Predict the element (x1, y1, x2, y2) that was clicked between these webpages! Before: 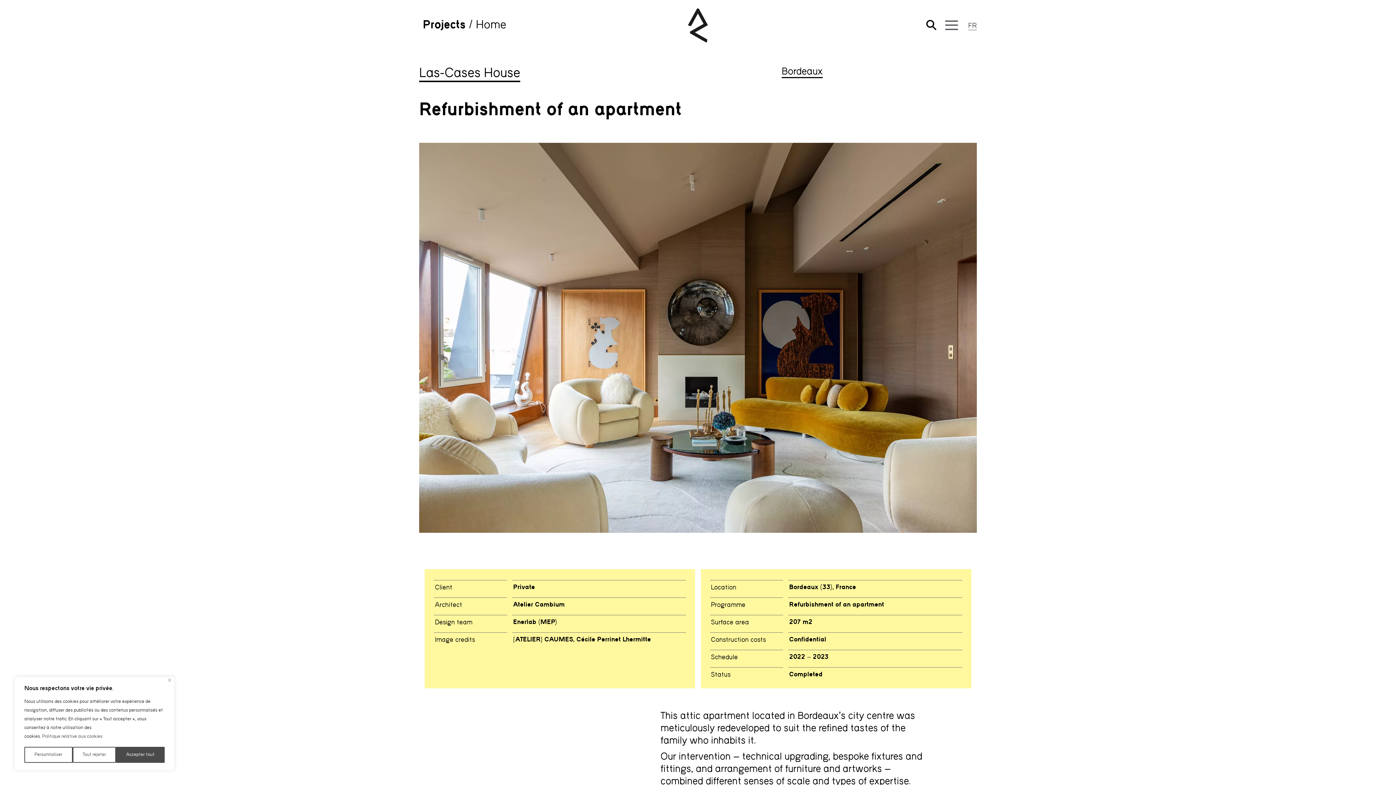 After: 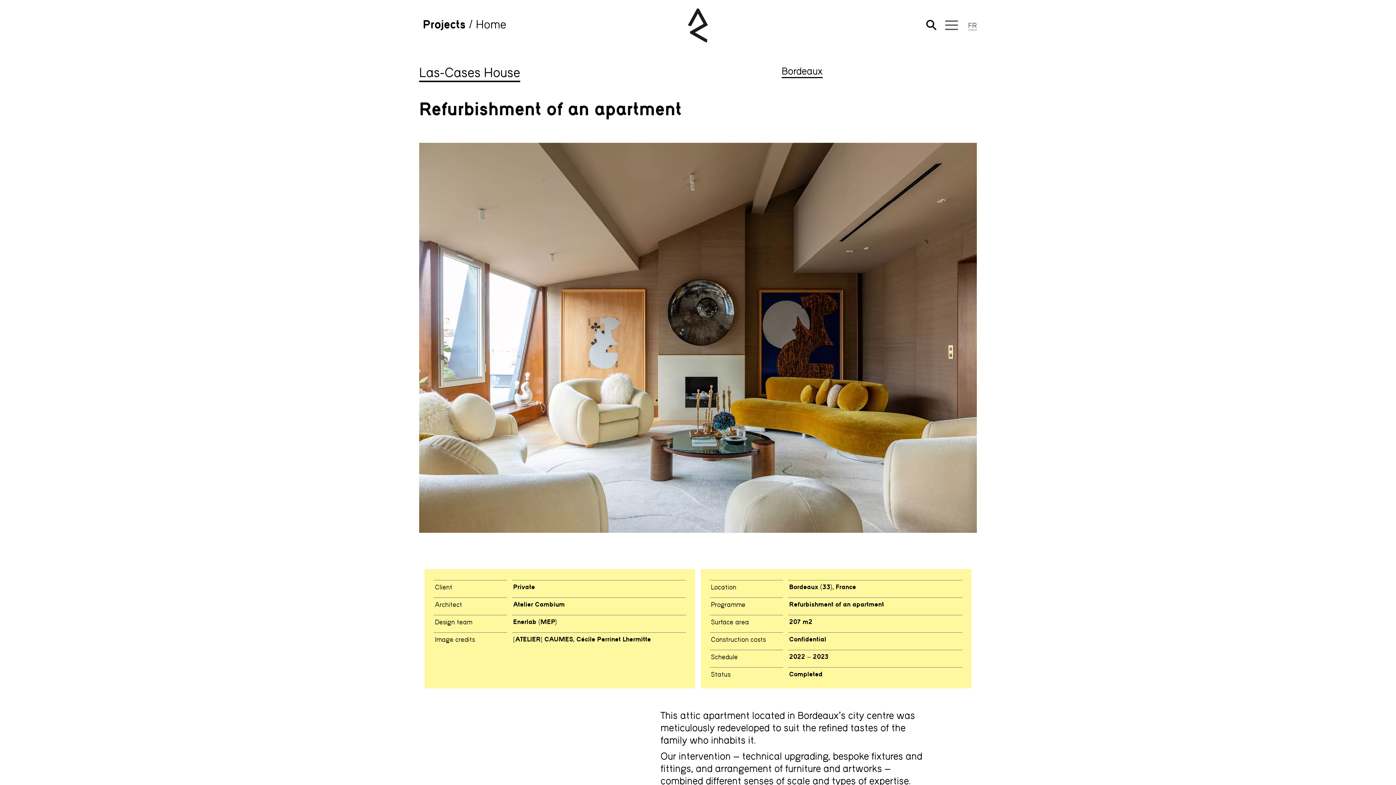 Action: bbox: (168, 678, 171, 682) label: Fermer